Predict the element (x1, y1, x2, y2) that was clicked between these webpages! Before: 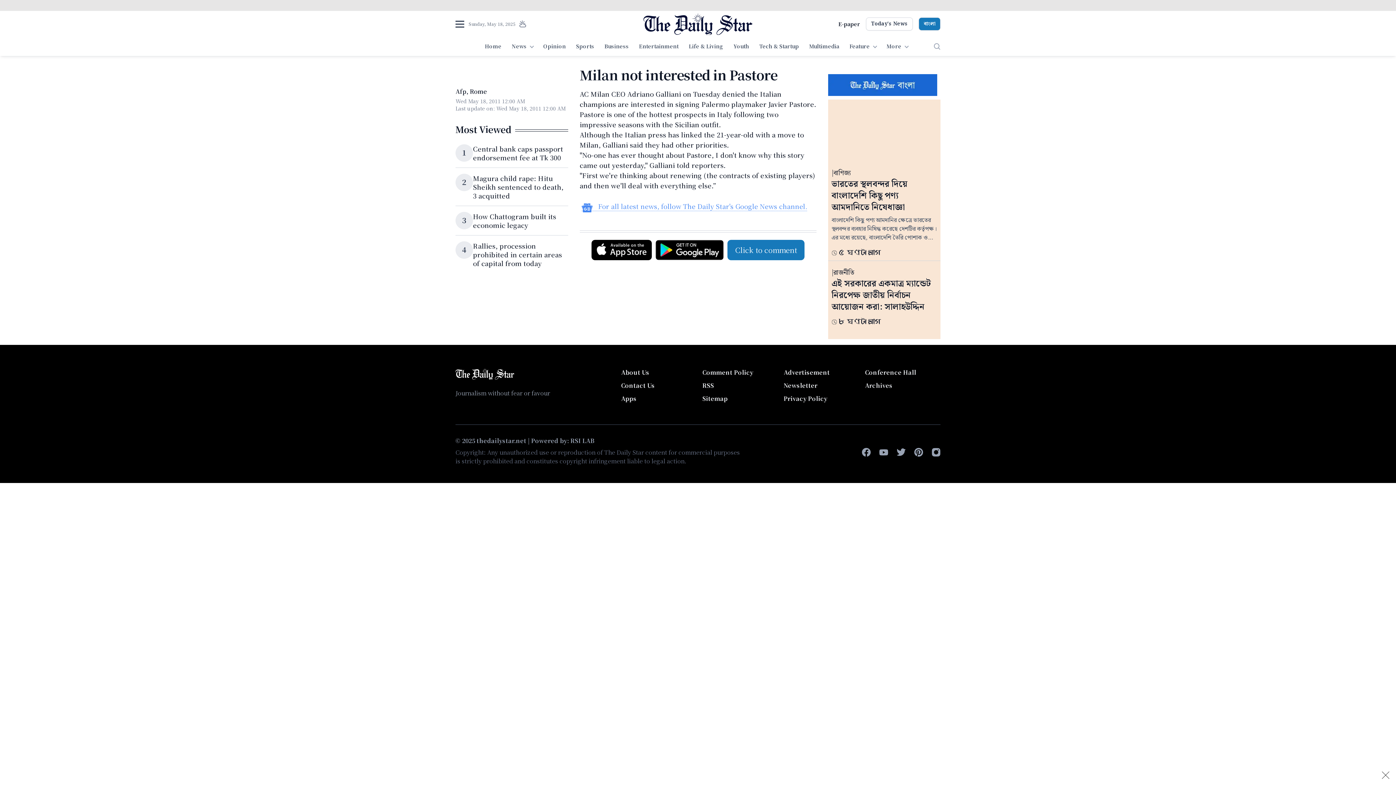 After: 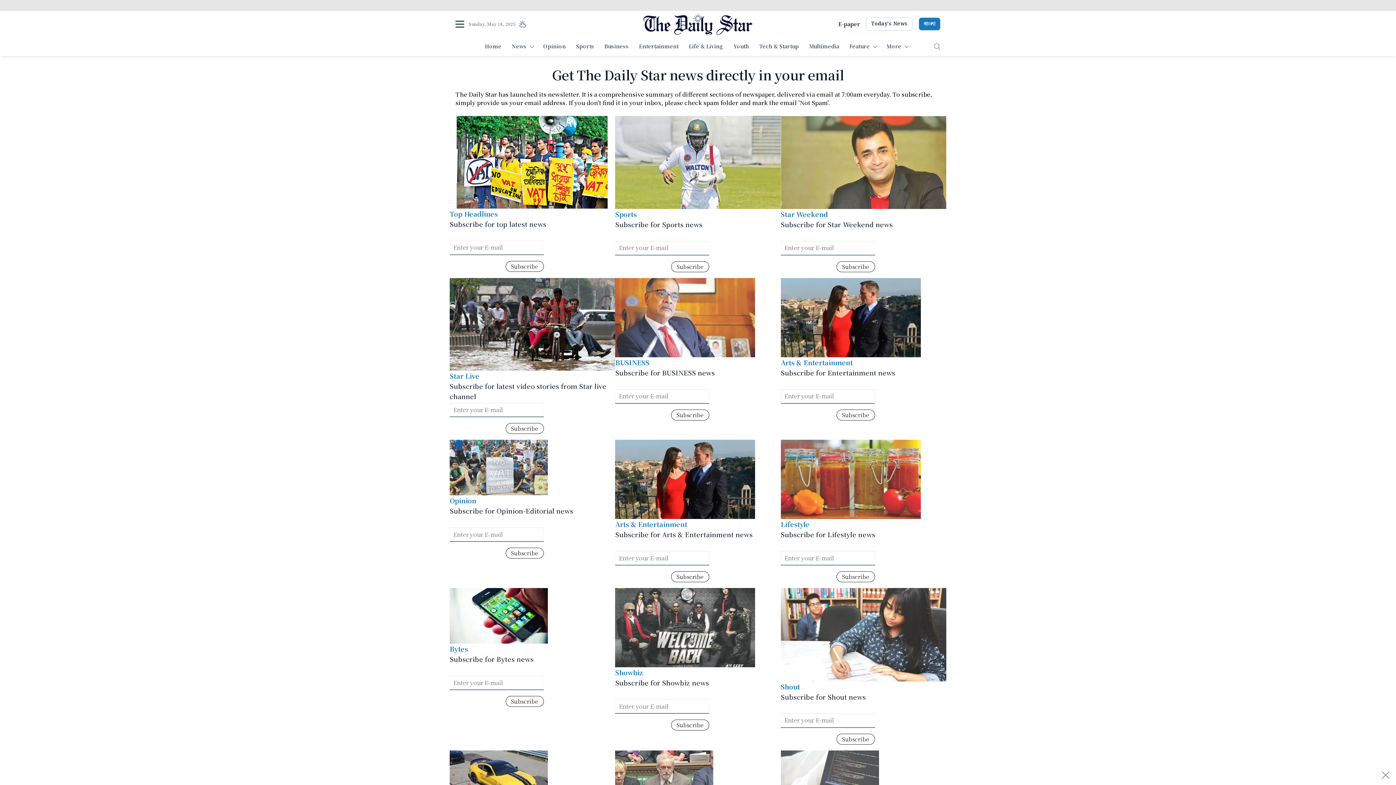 Action: label: Newsletter bbox: (783, 381, 817, 389)